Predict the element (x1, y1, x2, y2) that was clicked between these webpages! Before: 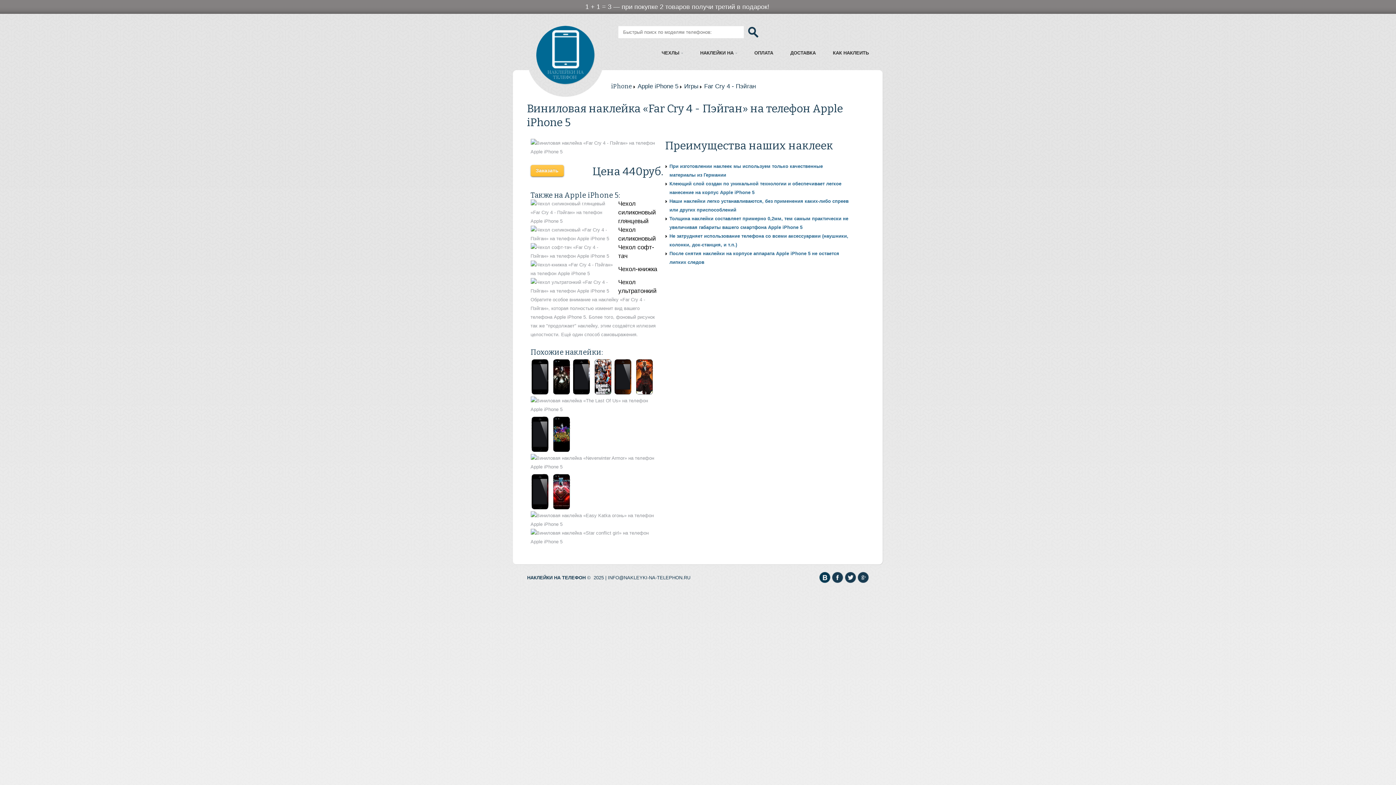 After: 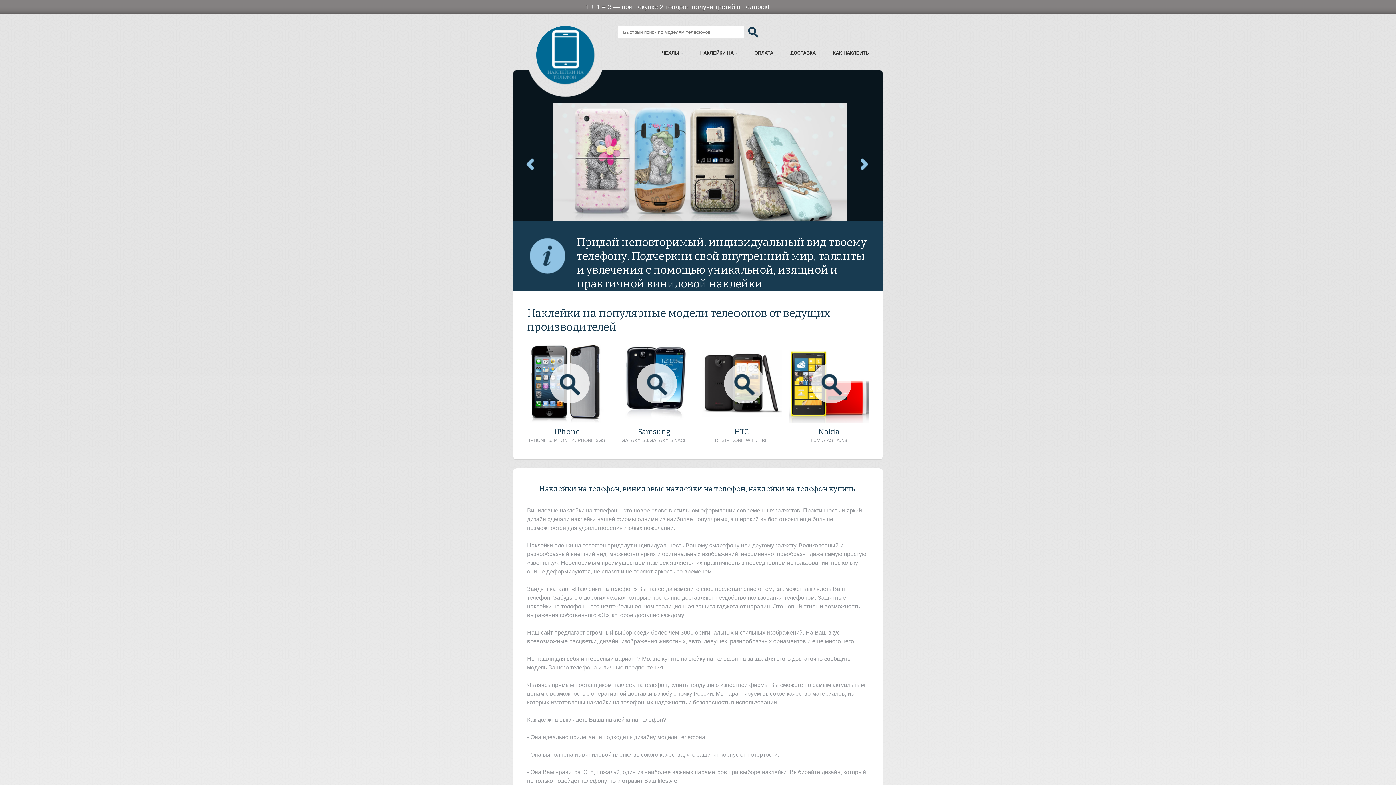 Action: bbox: (536, 25, 595, 85) label: Наклейки на телефон, виниловые наклейки на телефон